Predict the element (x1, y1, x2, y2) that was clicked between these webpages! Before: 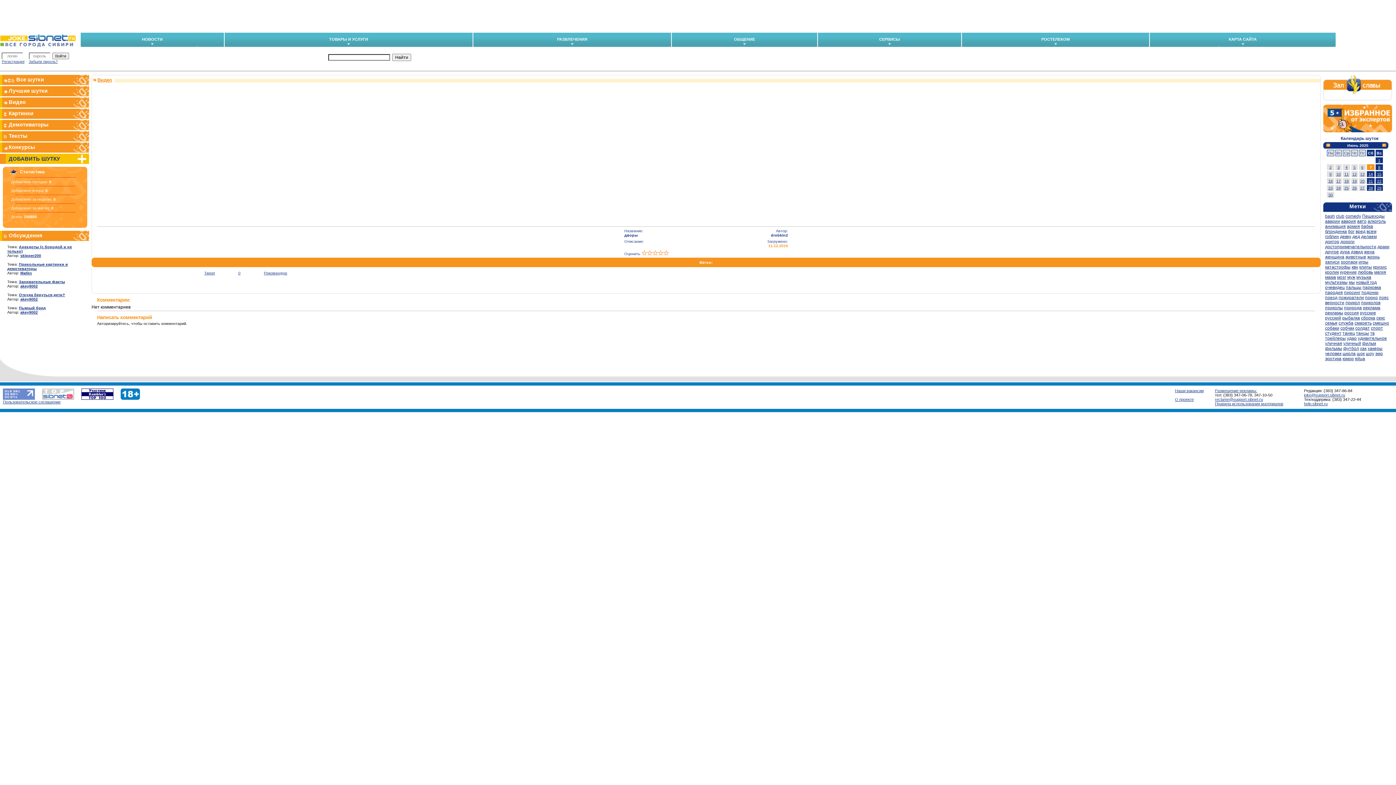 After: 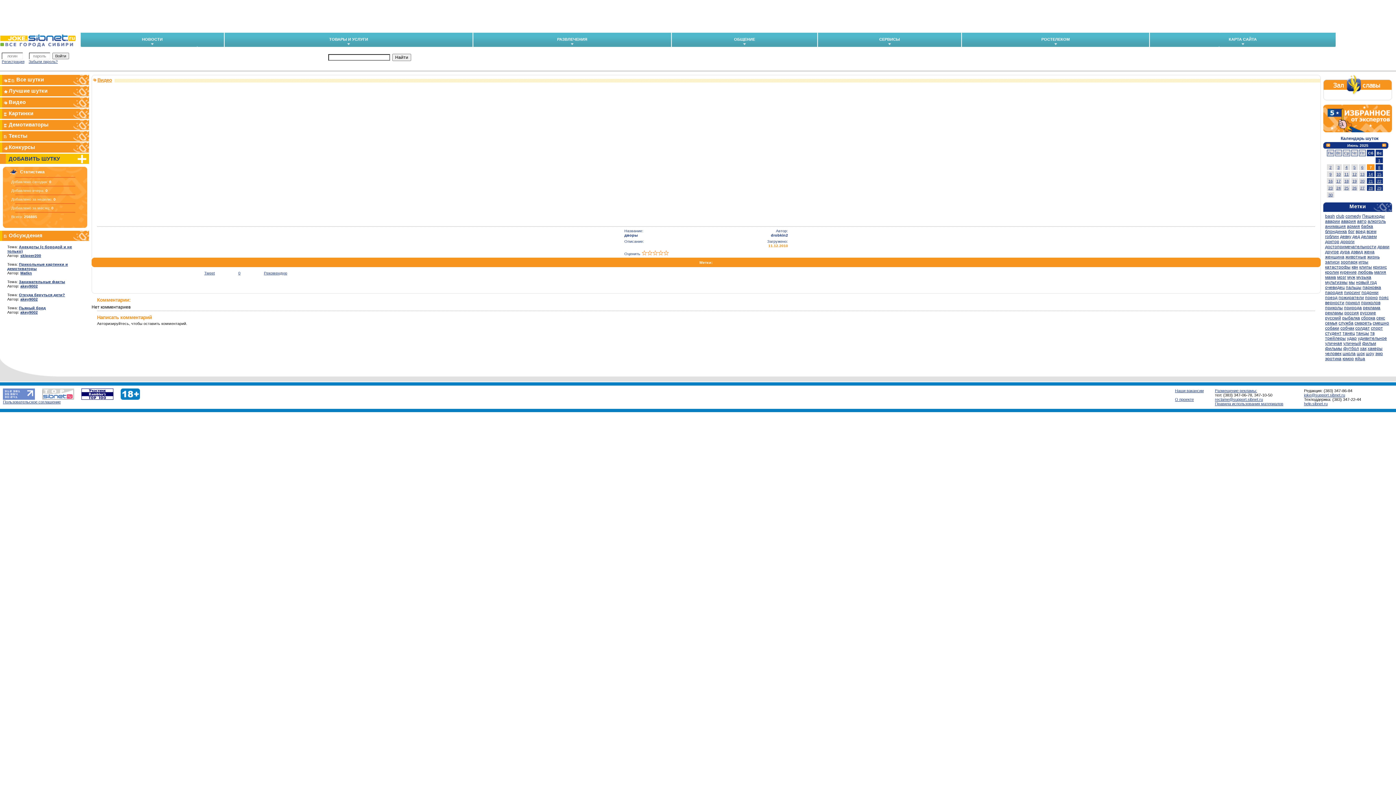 Action: bbox: (1368, 172, 1373, 176) label: 14